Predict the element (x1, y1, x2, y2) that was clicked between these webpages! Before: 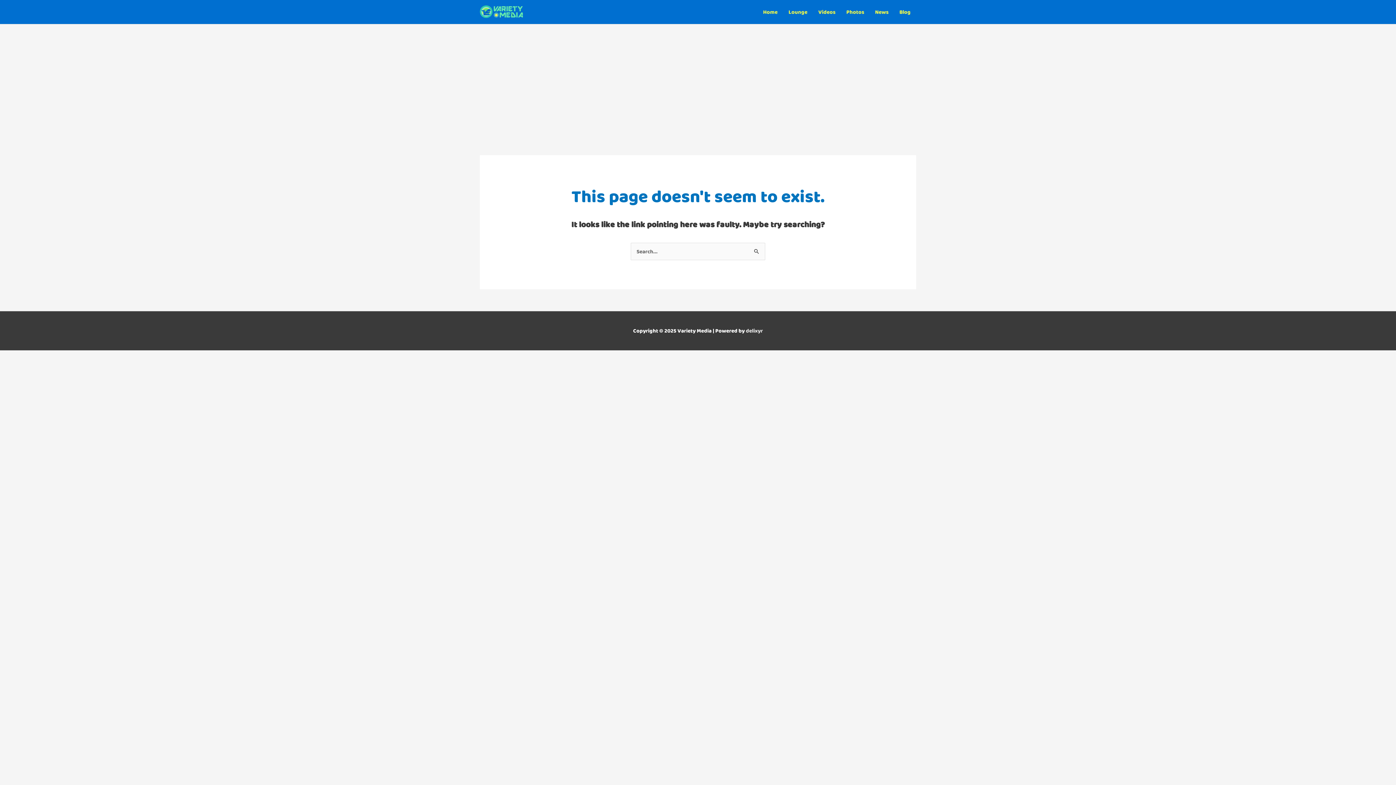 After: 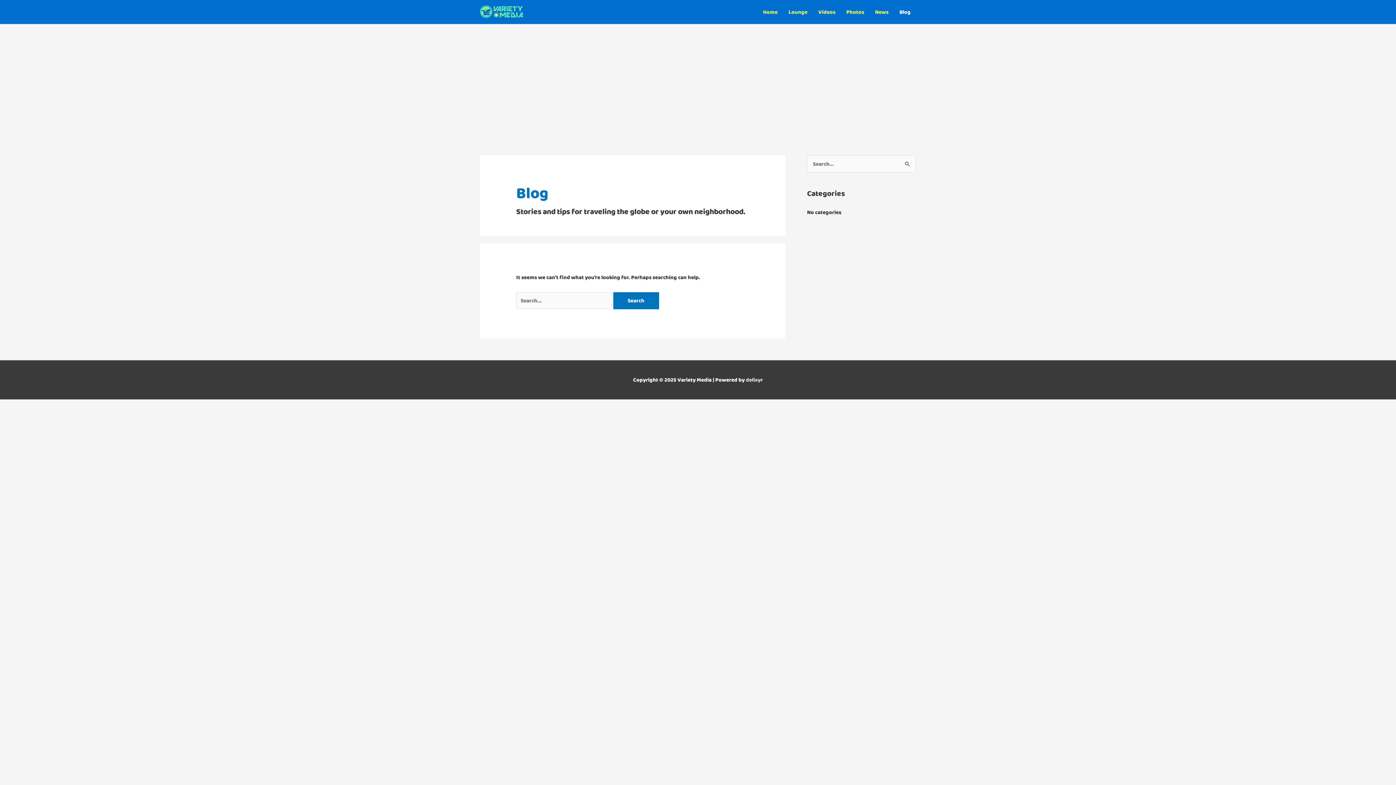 Action: bbox: (894, 1, 916, 22) label: Blog